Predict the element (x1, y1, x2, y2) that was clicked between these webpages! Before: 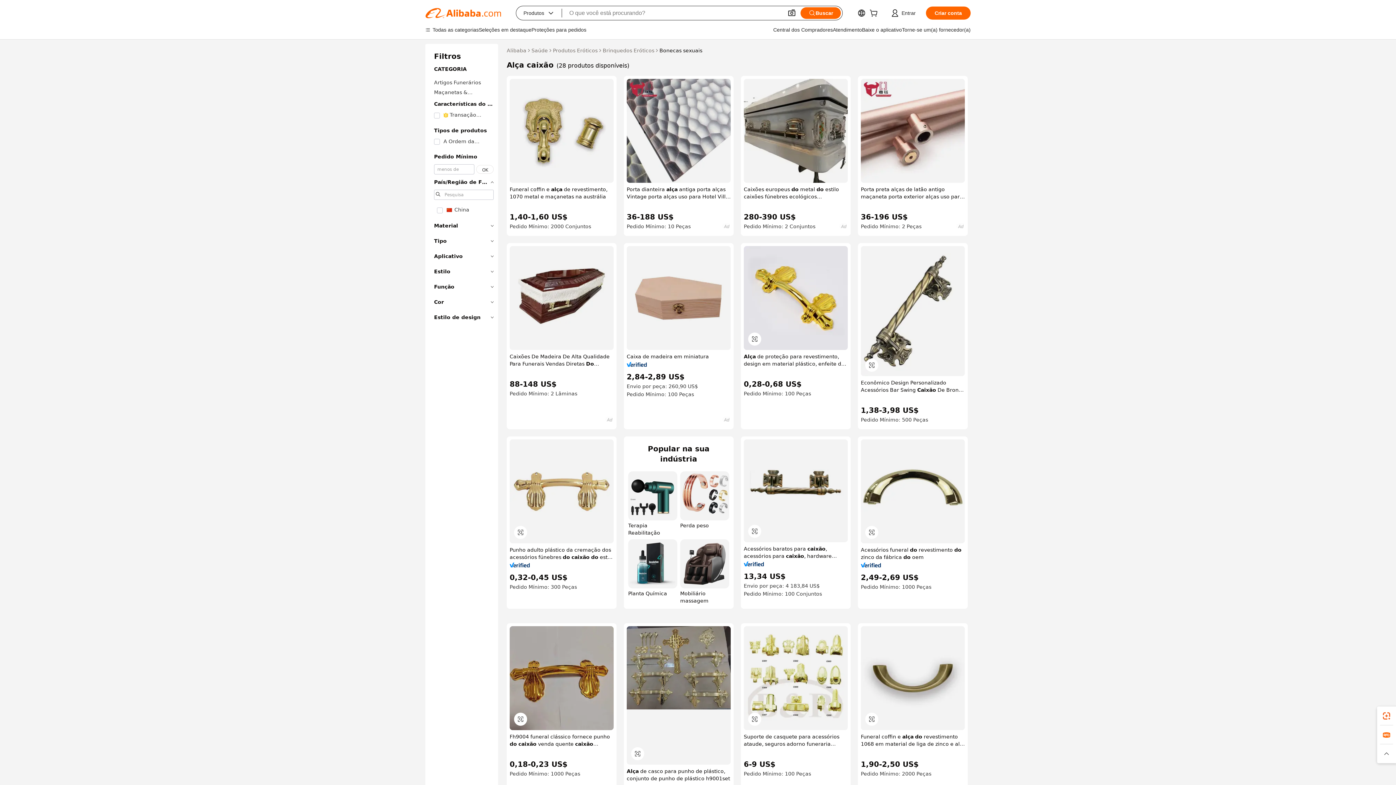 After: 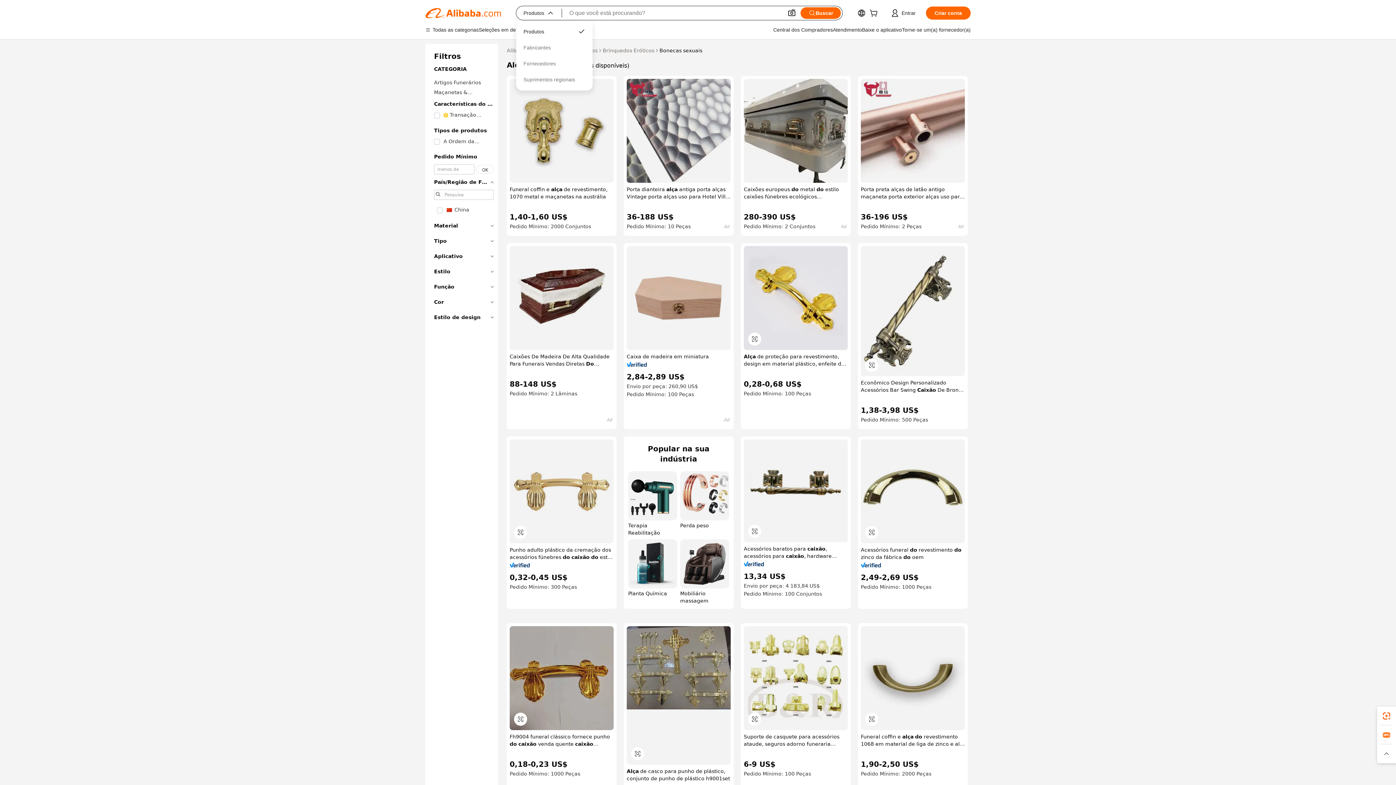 Action: label: Produtos
 bbox: (516, 6, 562, 20)